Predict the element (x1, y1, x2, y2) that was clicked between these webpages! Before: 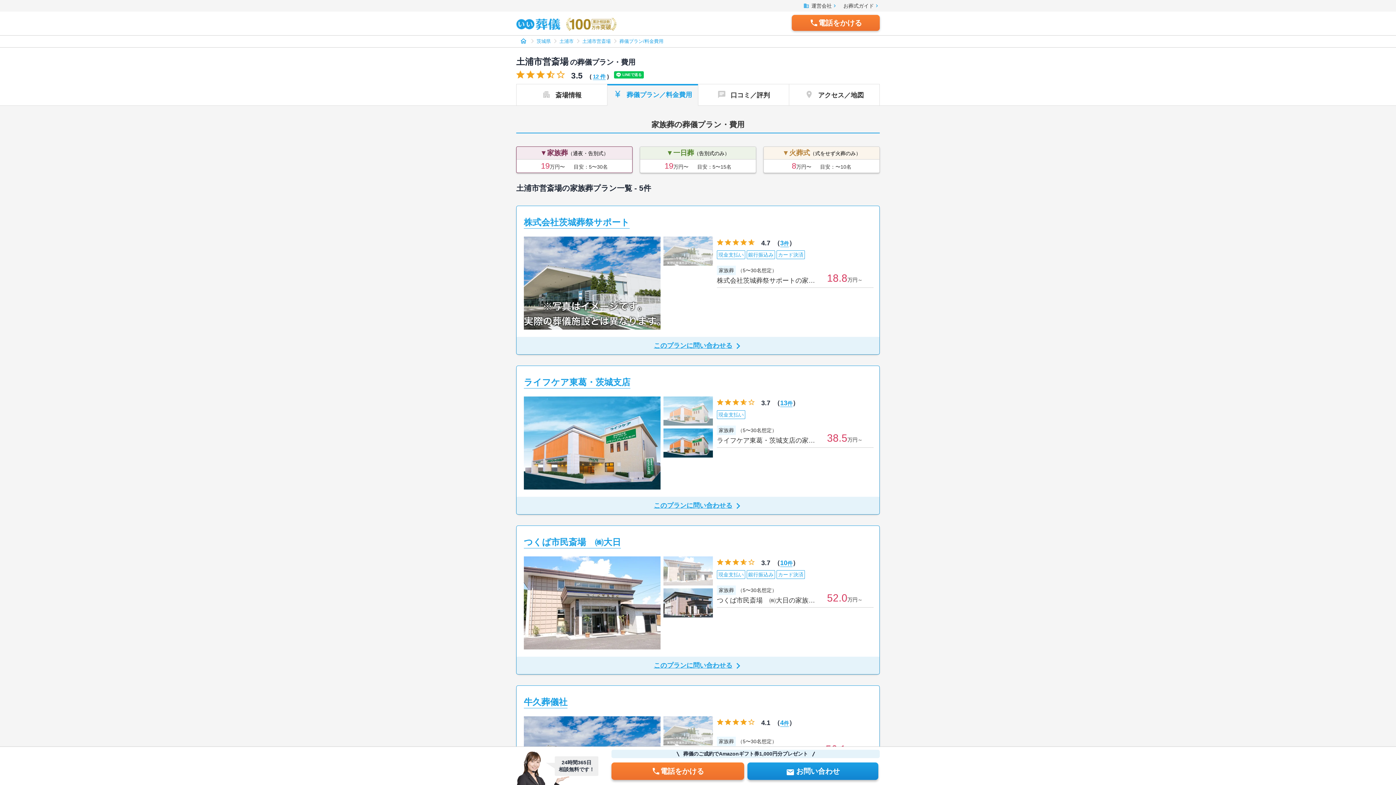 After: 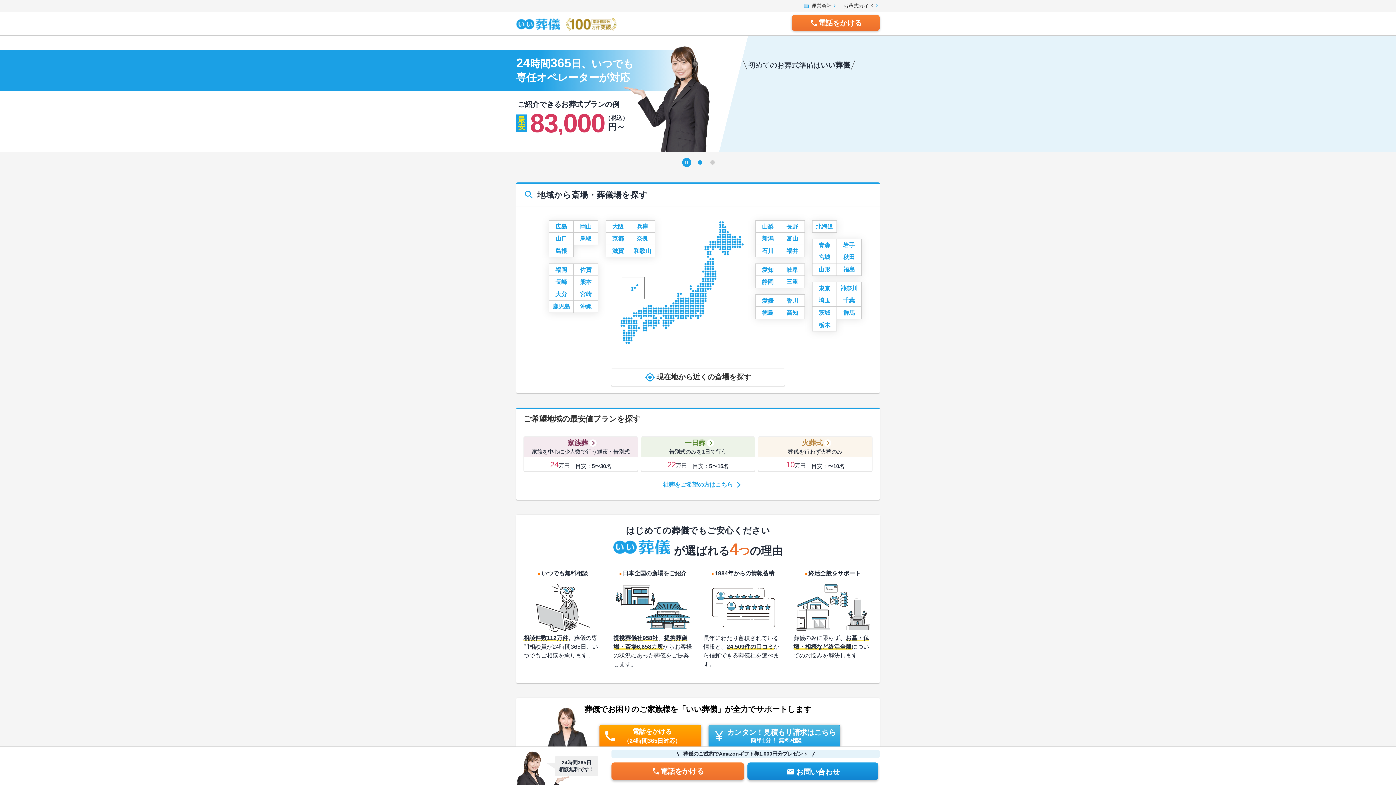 Action: bbox: (520, 38, 528, 44) label: home